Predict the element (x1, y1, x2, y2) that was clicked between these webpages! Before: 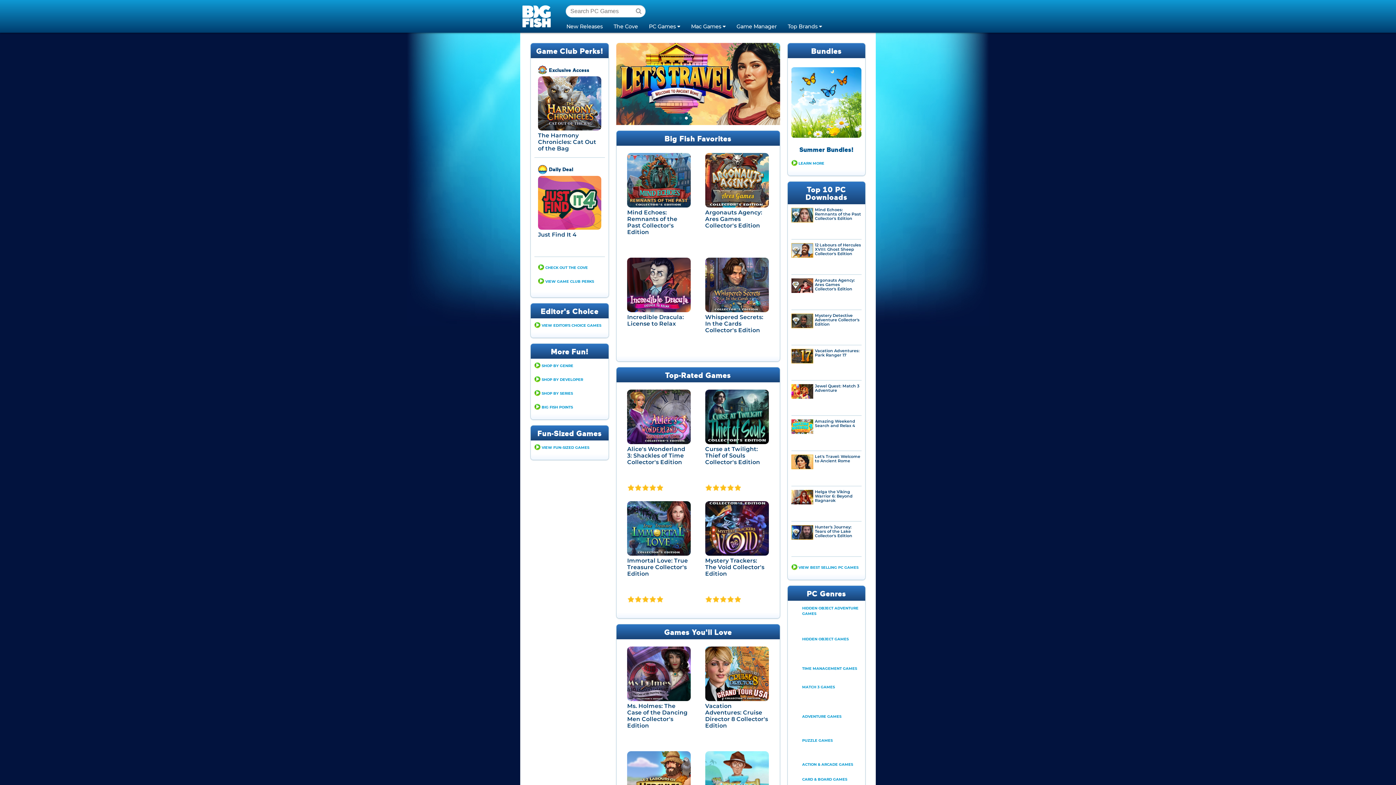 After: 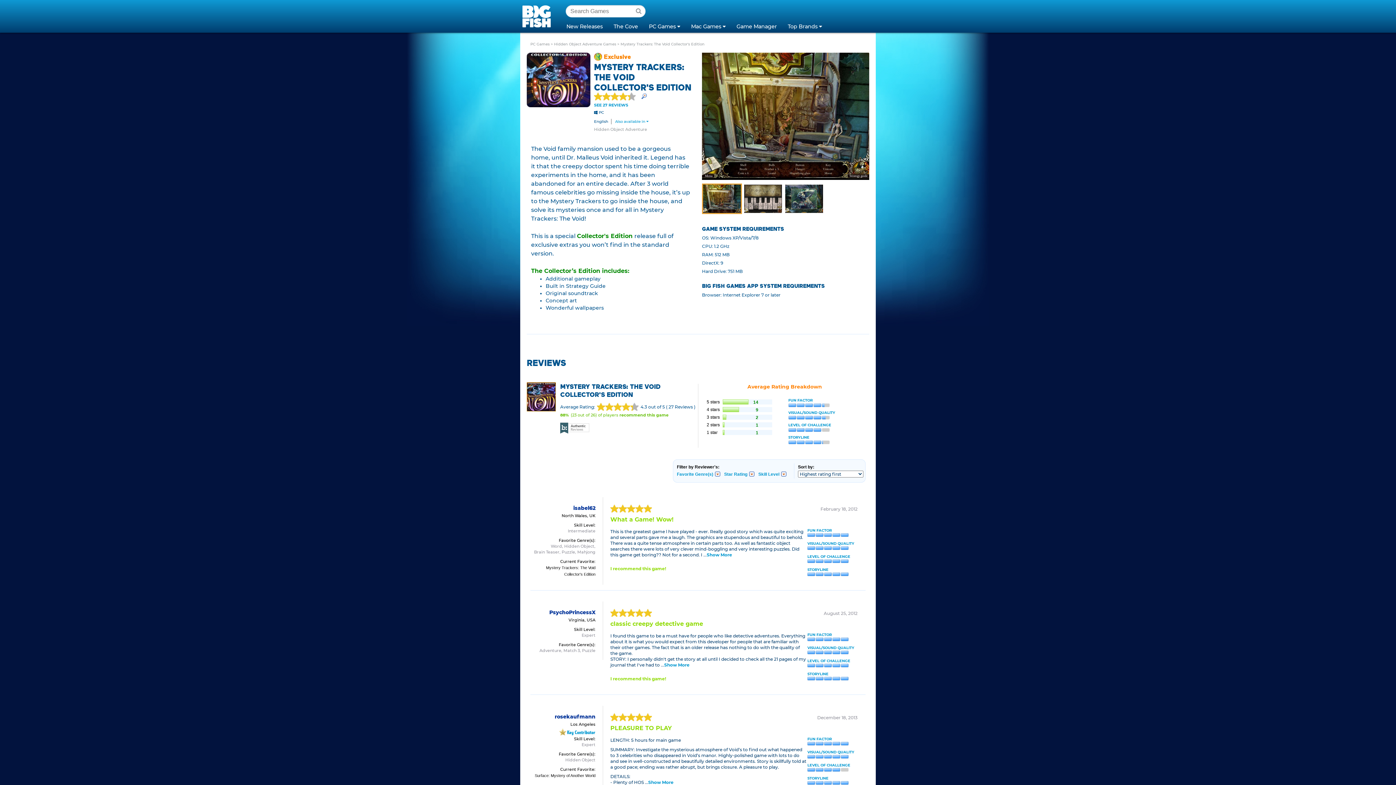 Action: bbox: (705, 551, 769, 557)